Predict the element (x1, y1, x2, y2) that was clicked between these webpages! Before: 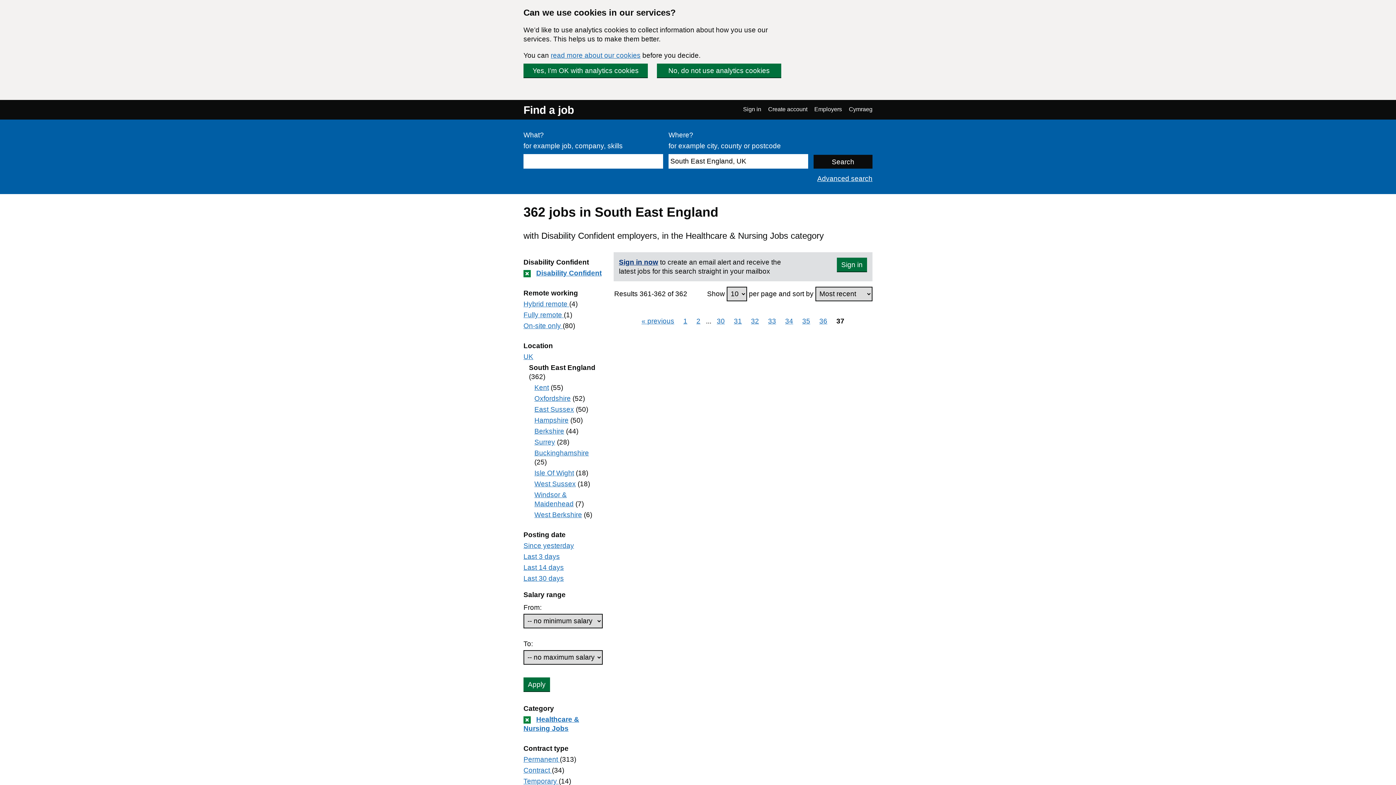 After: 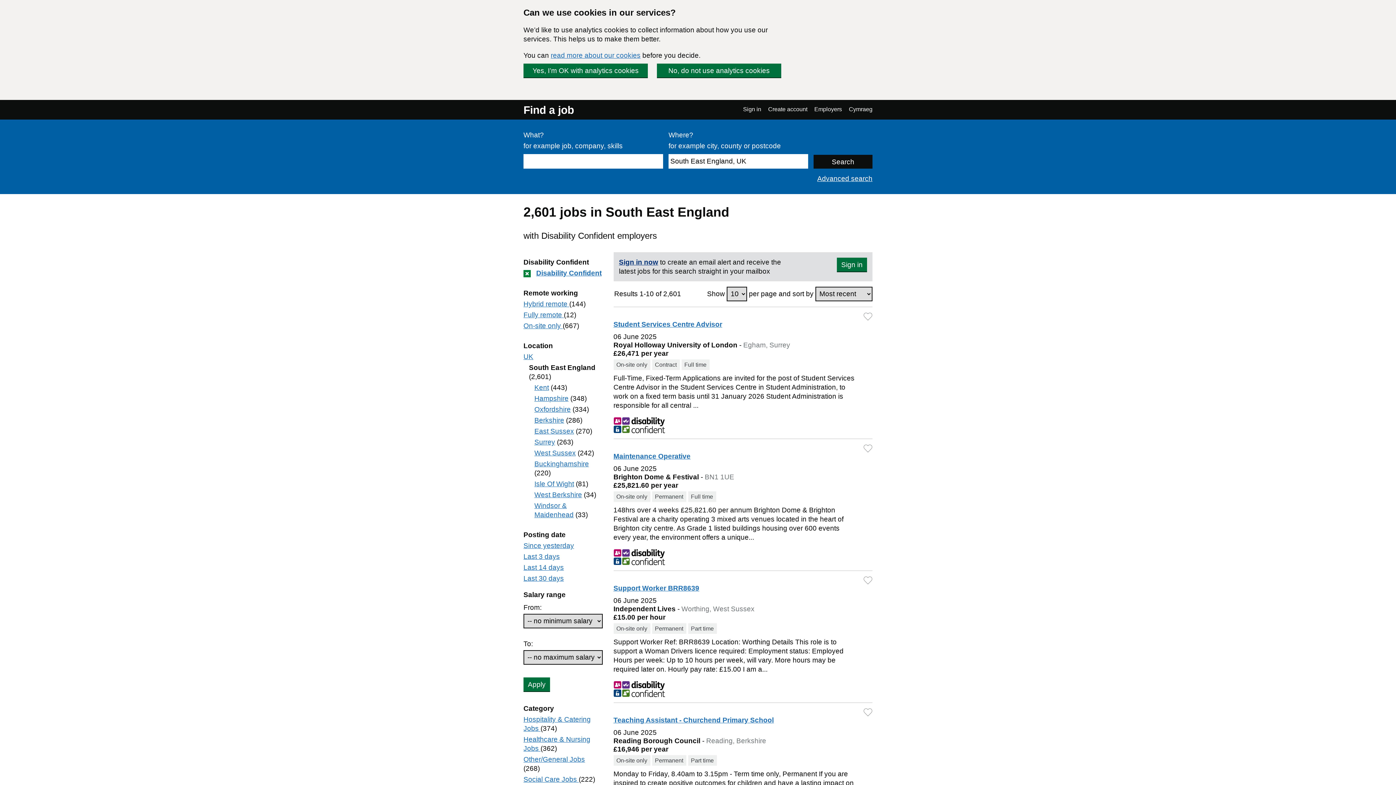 Action: bbox: (523, 716, 530, 723)